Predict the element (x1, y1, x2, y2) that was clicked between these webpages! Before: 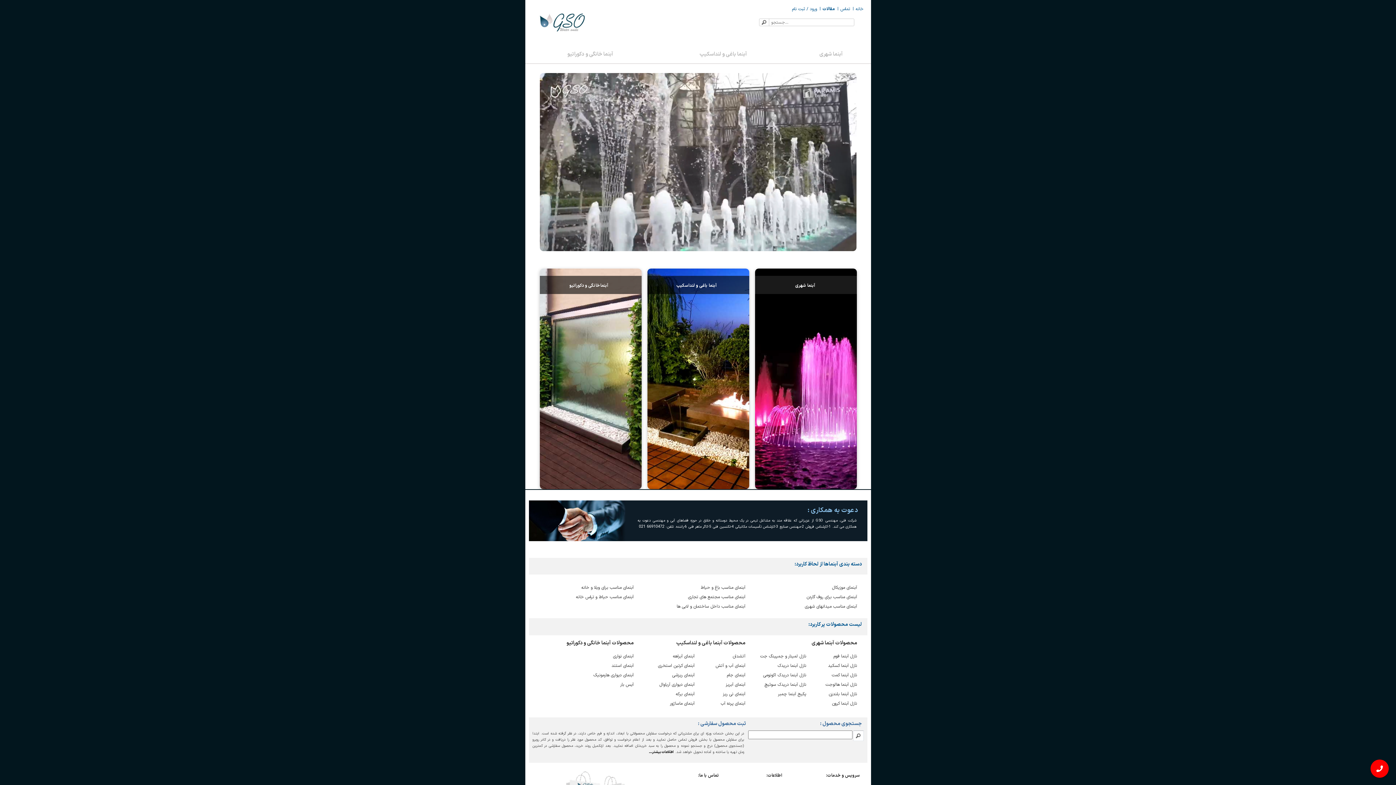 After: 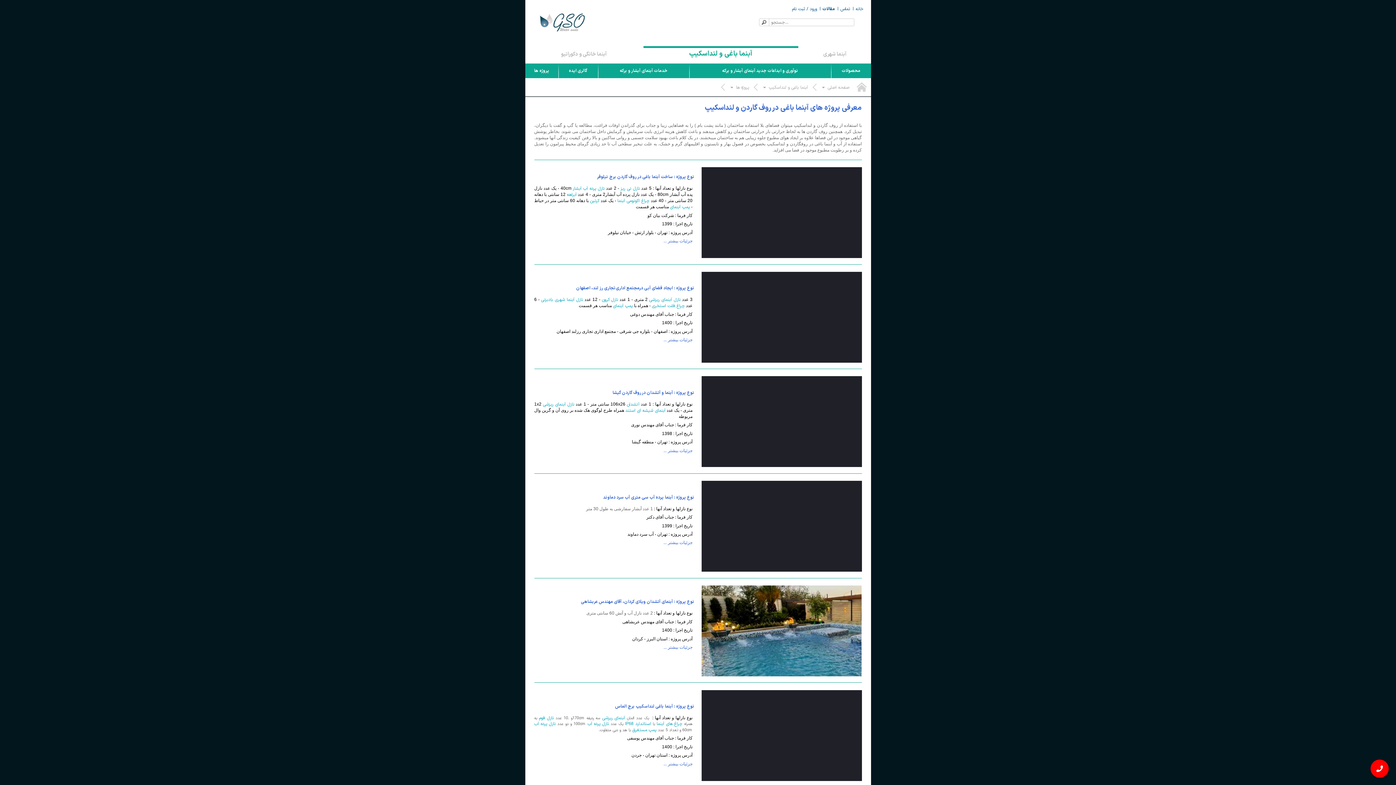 Action: label: آبنمای مناسب حیاط و تراس خانه bbox: (576, 594, 633, 600)